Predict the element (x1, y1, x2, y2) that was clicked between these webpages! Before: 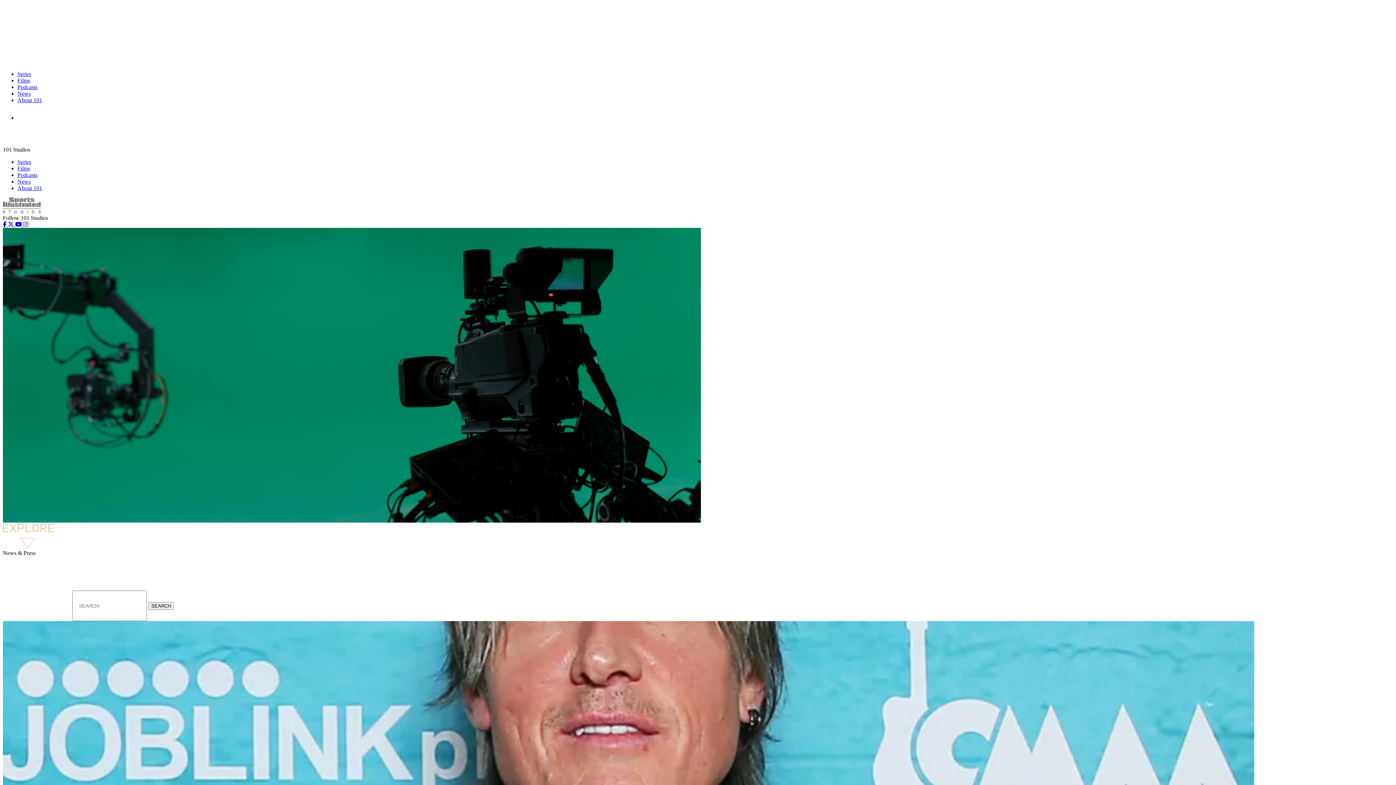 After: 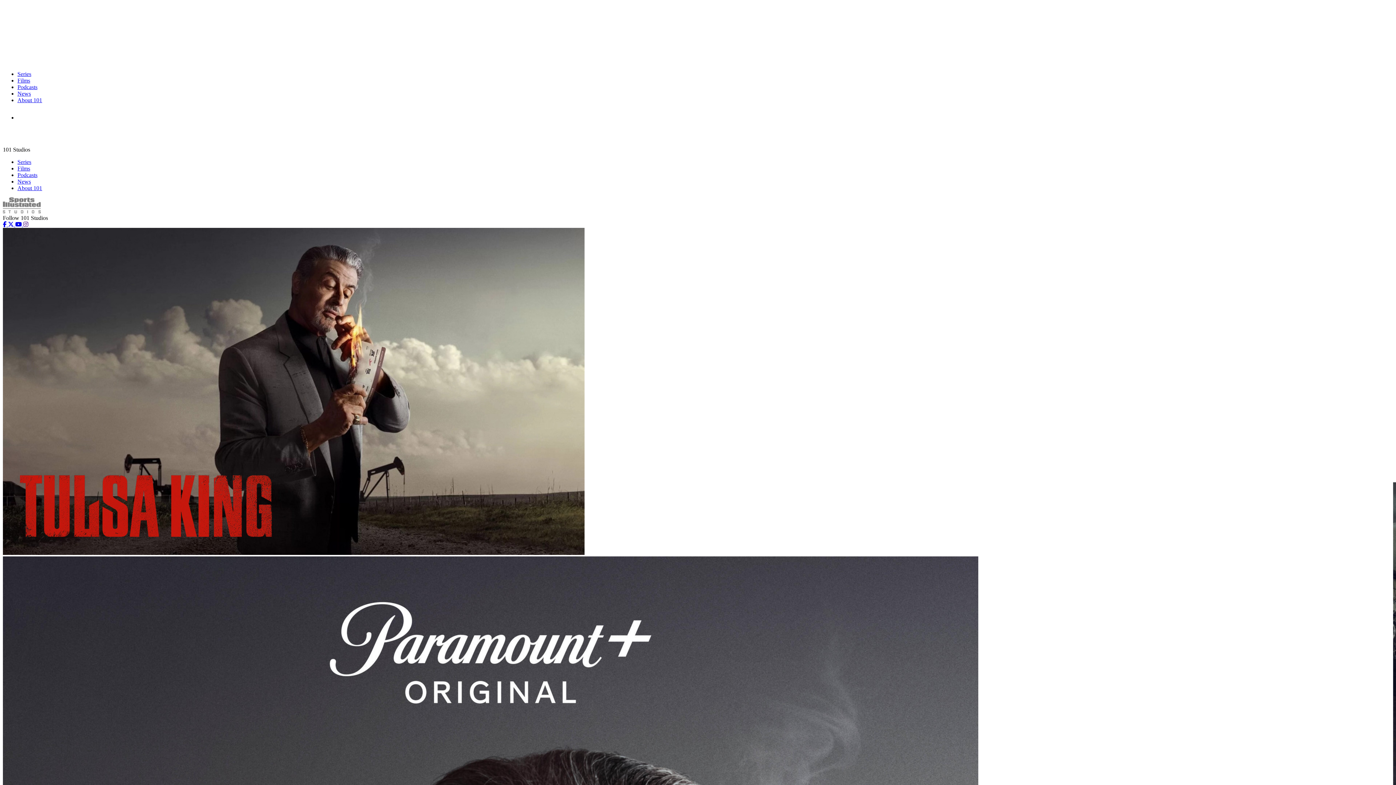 Action: bbox: (2, 58, 61, 64)